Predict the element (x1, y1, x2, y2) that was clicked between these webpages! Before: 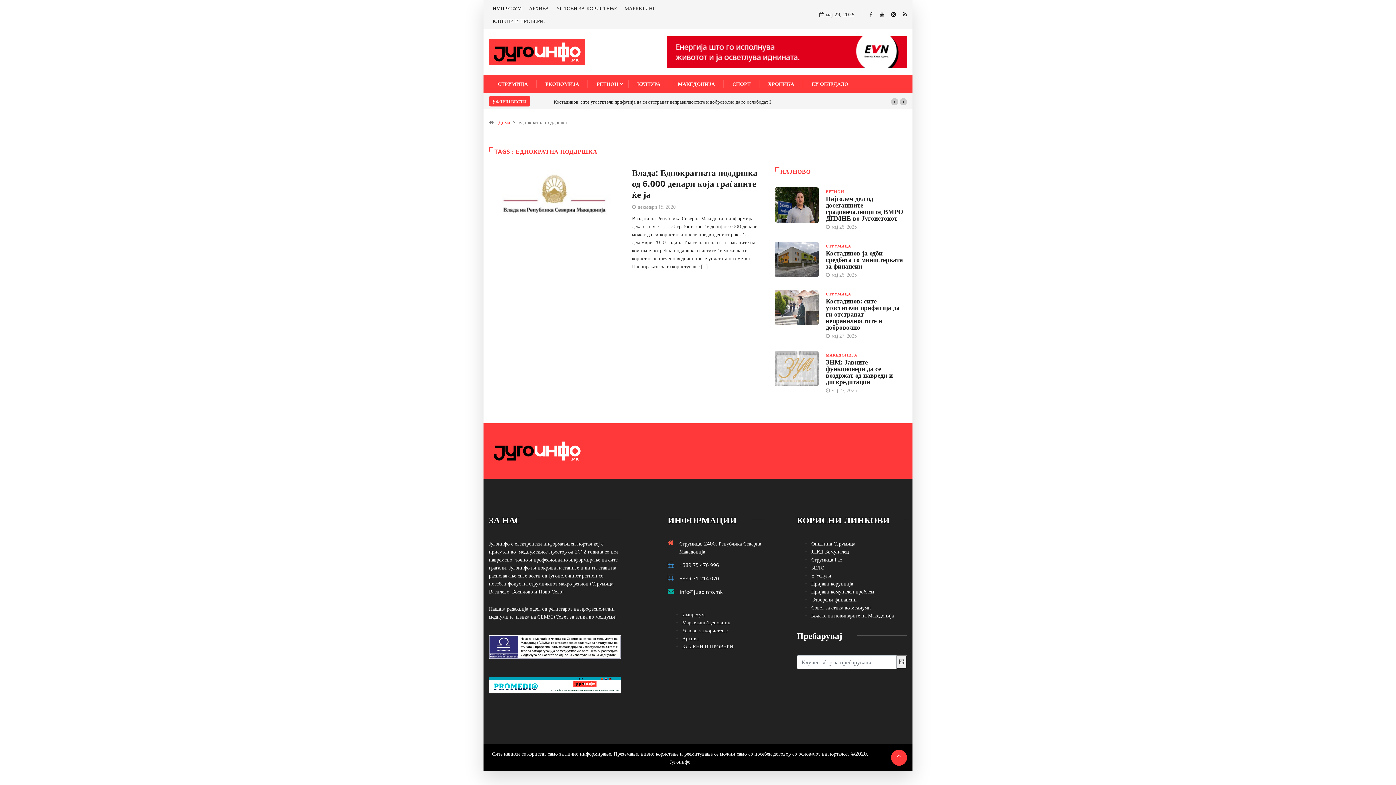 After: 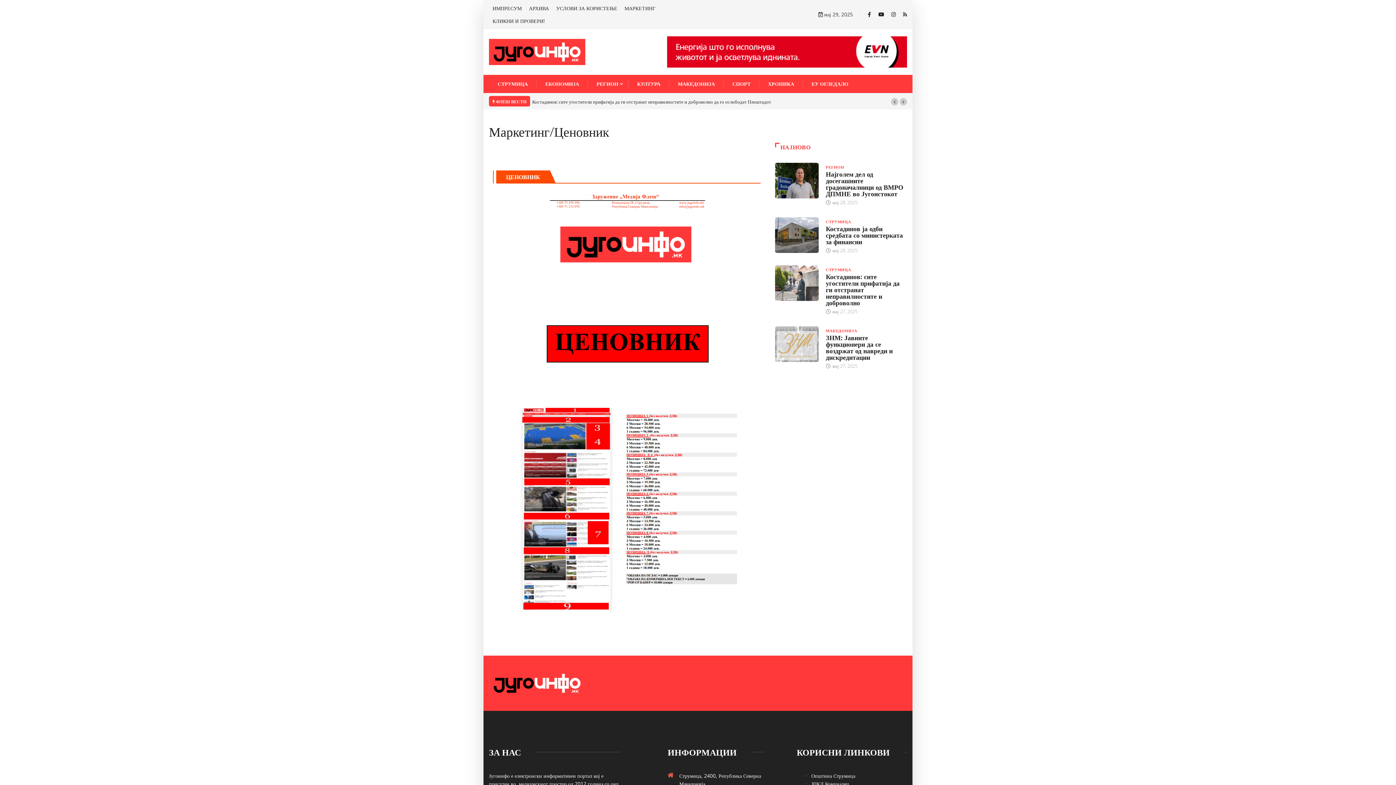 Action: bbox: (682, 619, 730, 626) label: Маркетинг/Ценовник